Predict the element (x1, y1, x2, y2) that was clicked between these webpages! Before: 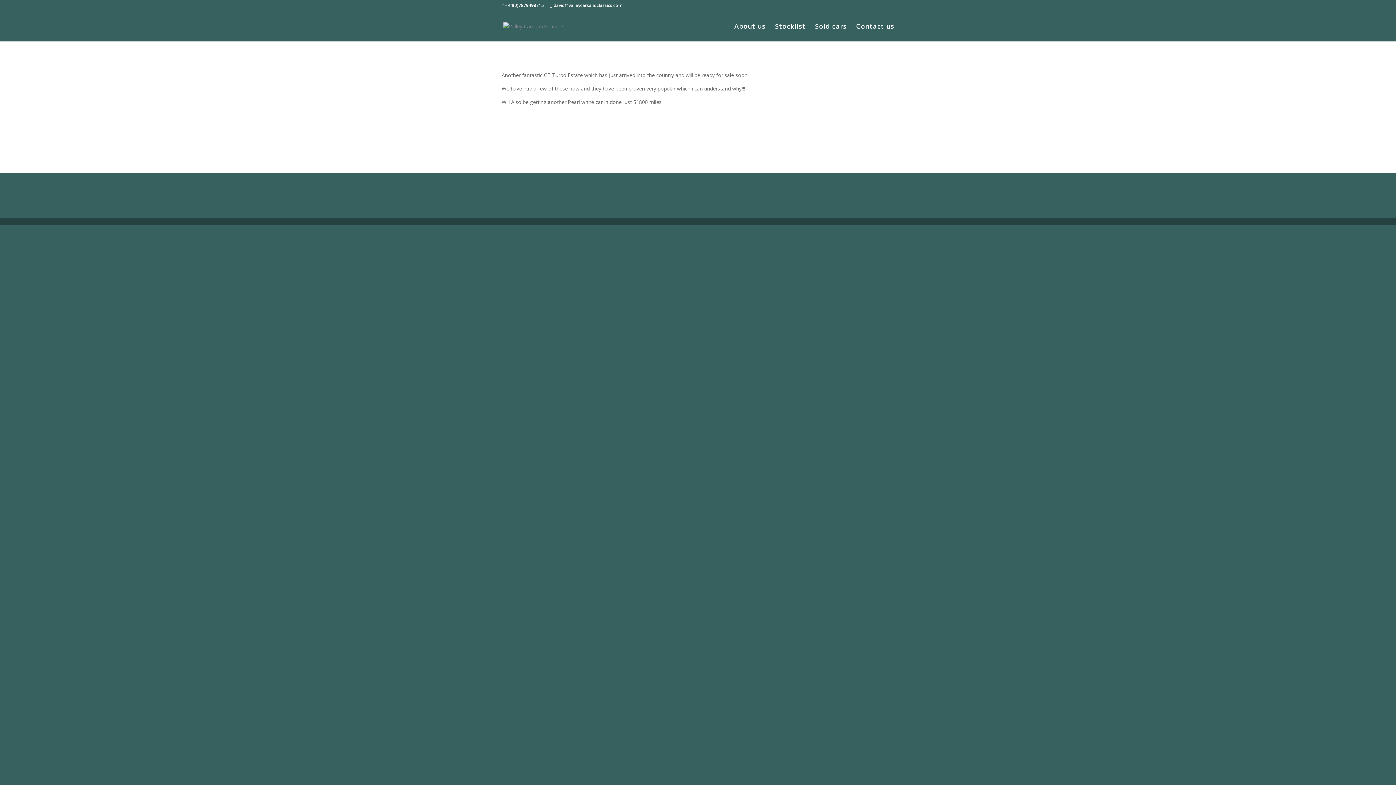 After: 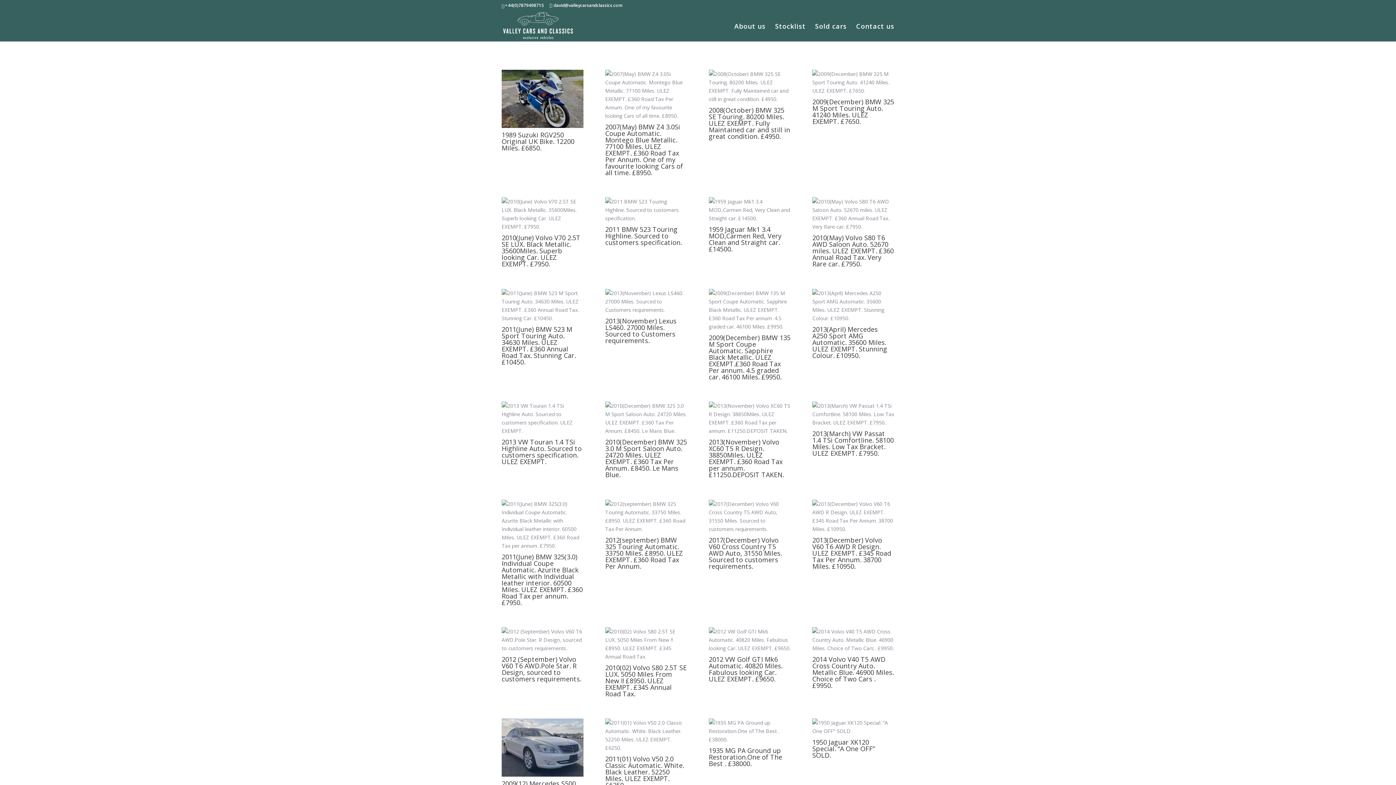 Action: bbox: (775, 23, 805, 41) label: Stocklist